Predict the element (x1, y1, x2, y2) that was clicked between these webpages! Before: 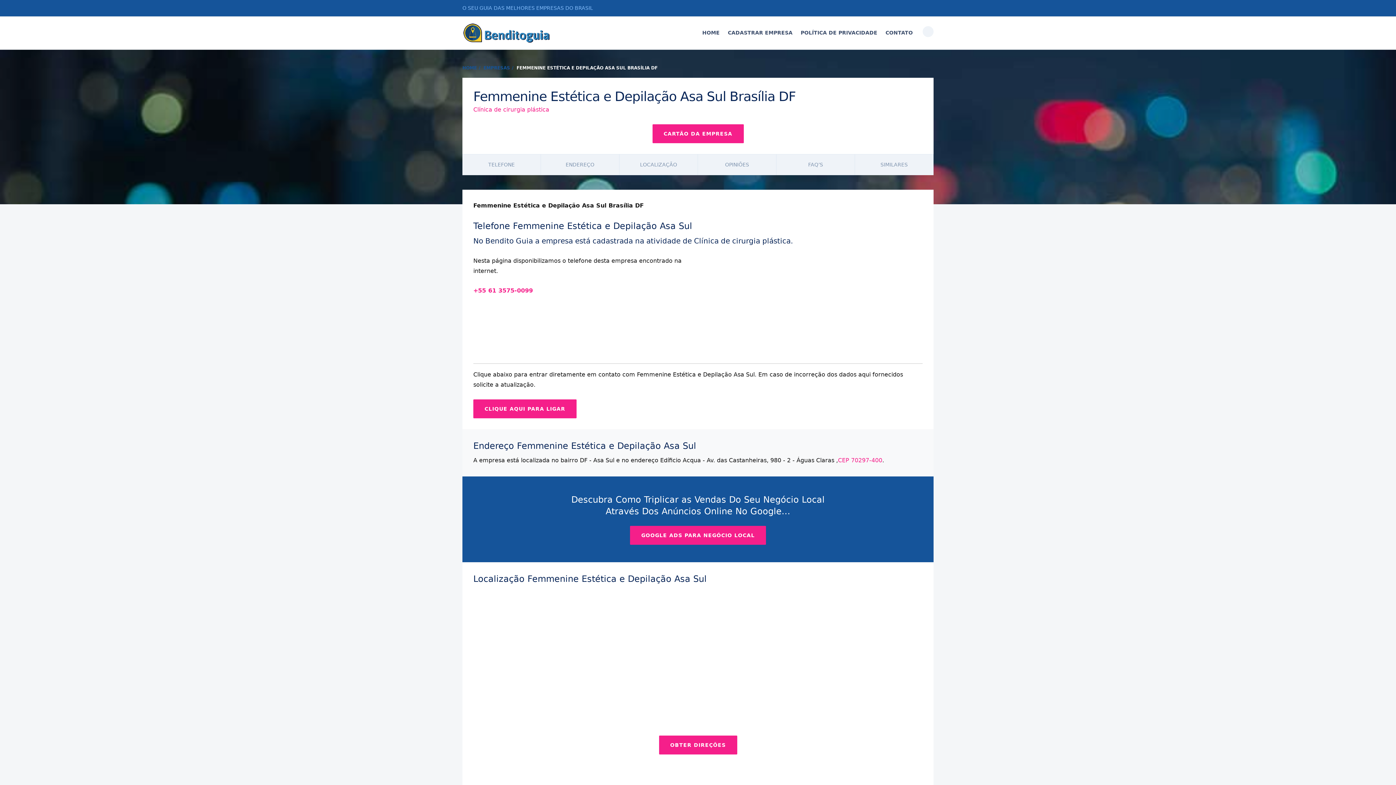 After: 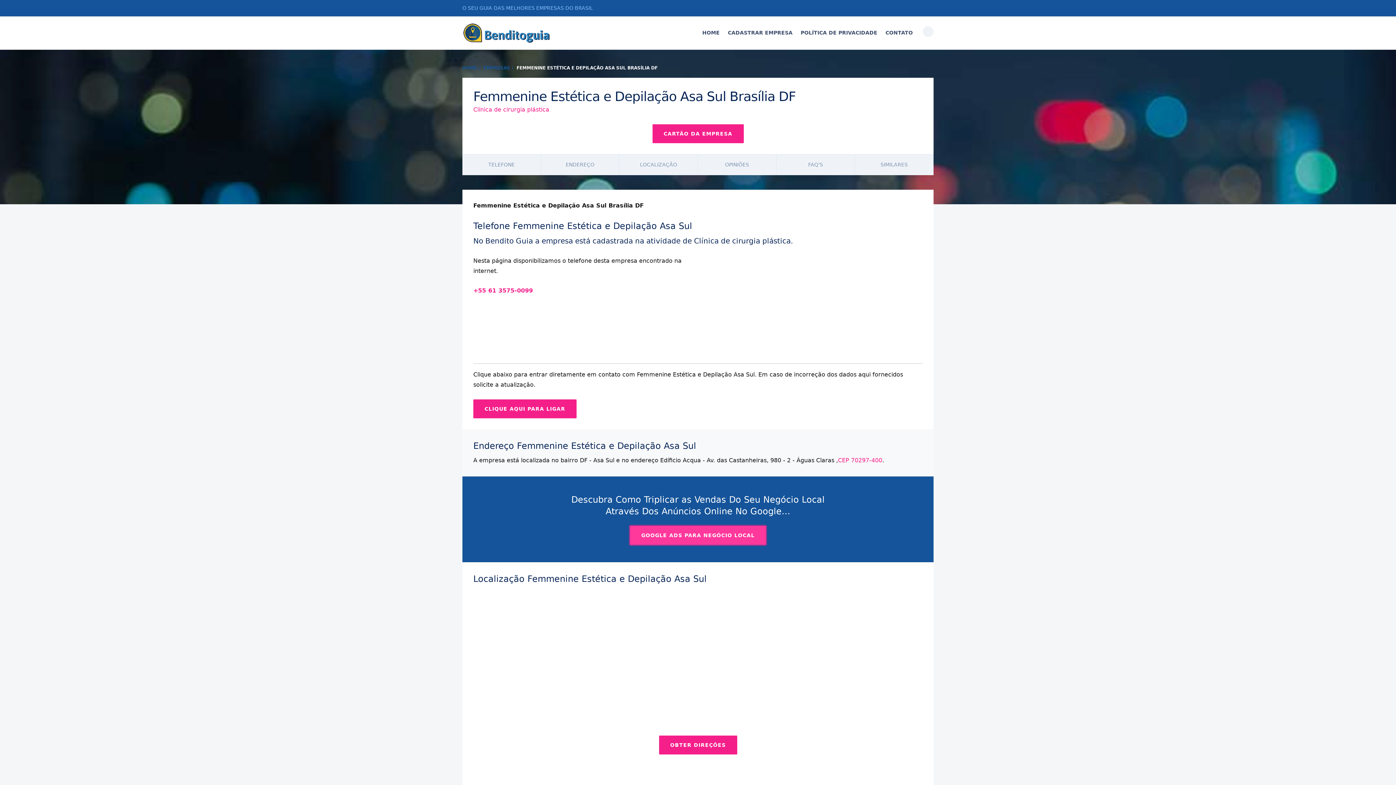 Action: bbox: (630, 526, 766, 544) label: GOOGLE ADS PARA NEGÓCIO LOCAL